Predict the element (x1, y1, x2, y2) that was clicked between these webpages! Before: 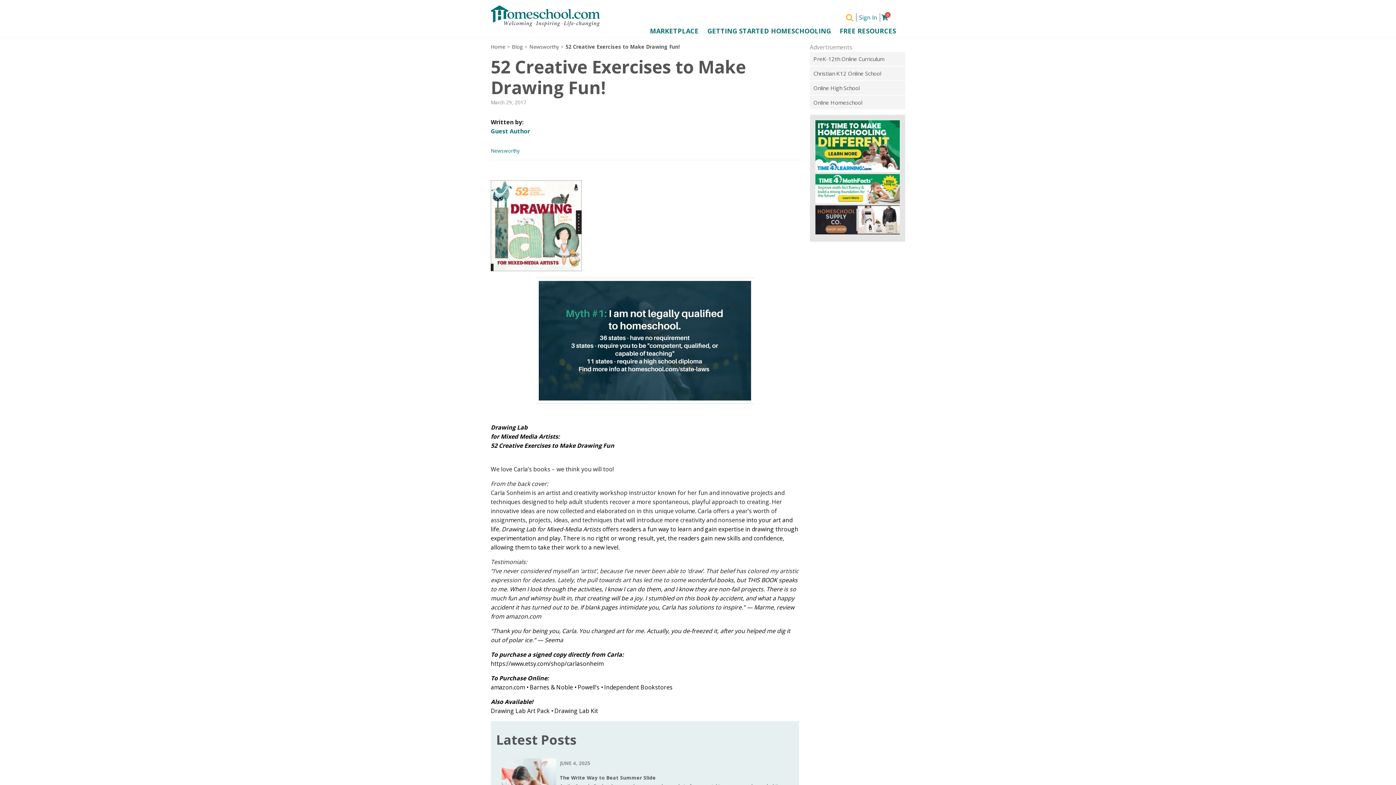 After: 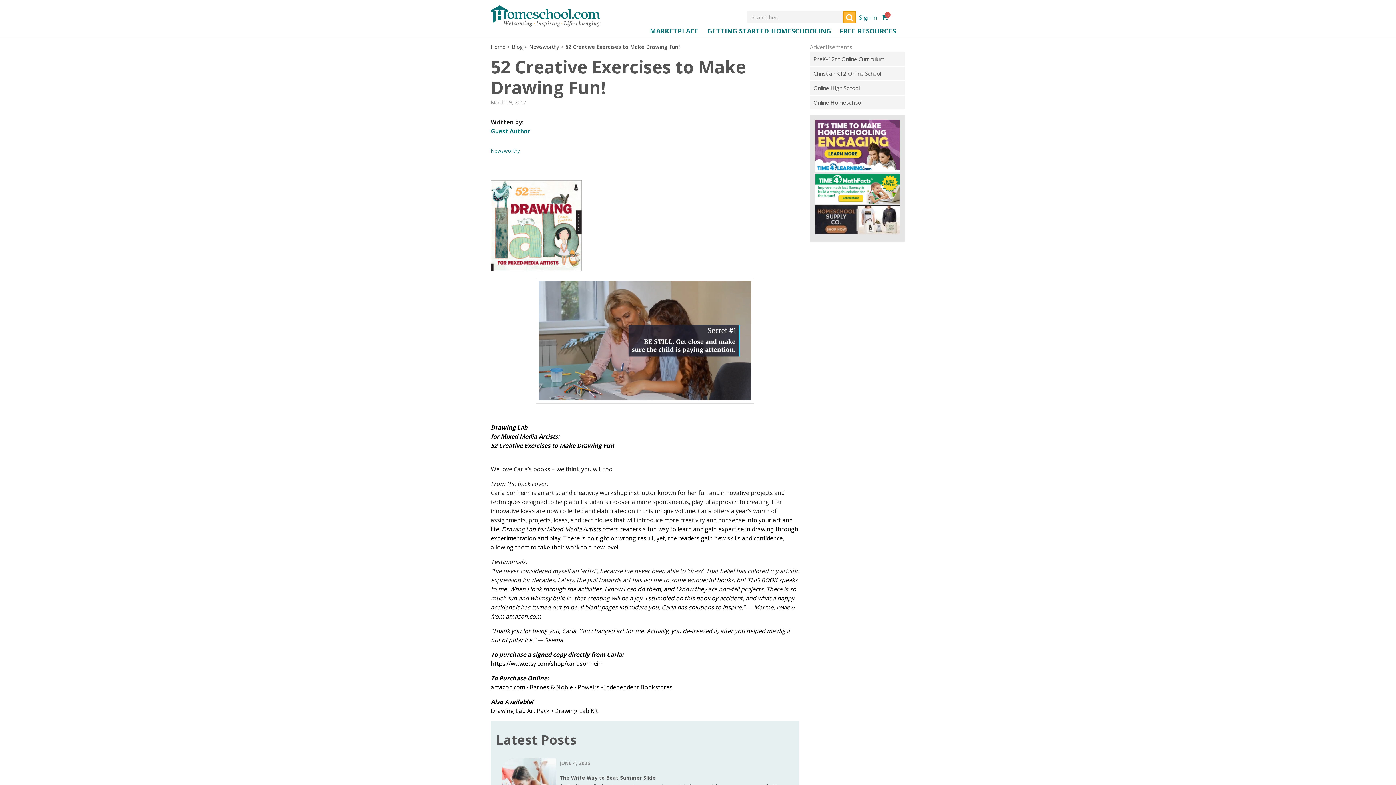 Action: bbox: (843, 10, 856, 23)